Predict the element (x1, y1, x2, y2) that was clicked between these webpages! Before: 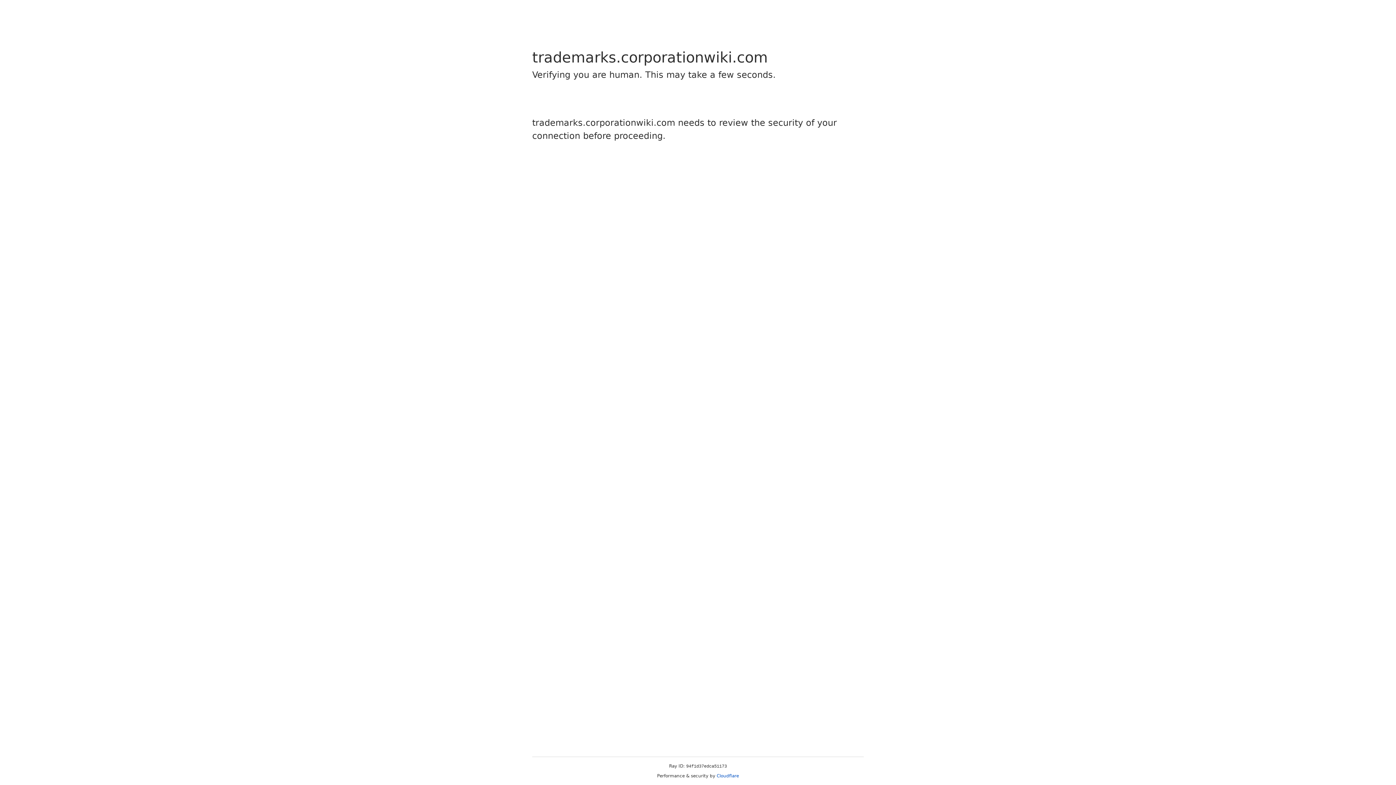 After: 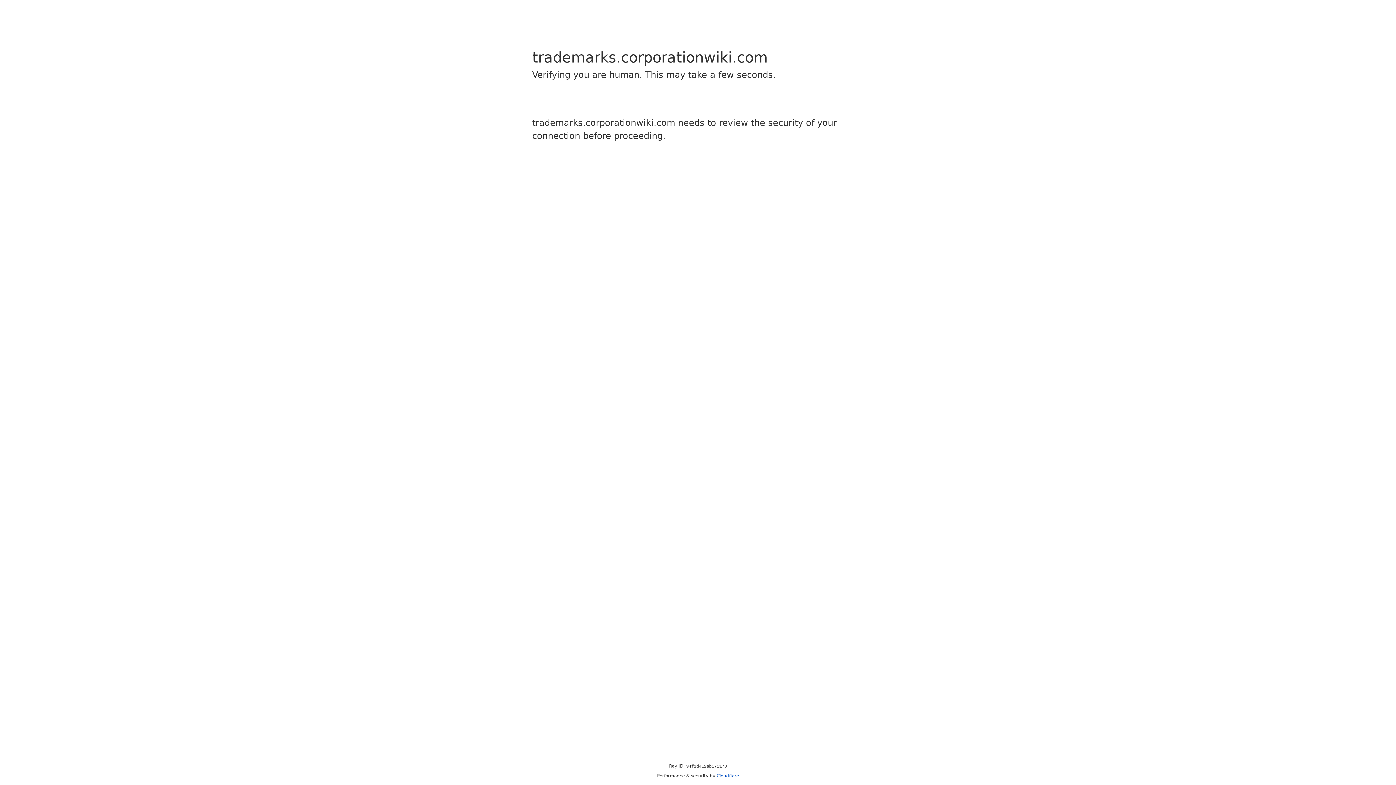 Action: bbox: (716, 773, 739, 778) label: Cloudflare